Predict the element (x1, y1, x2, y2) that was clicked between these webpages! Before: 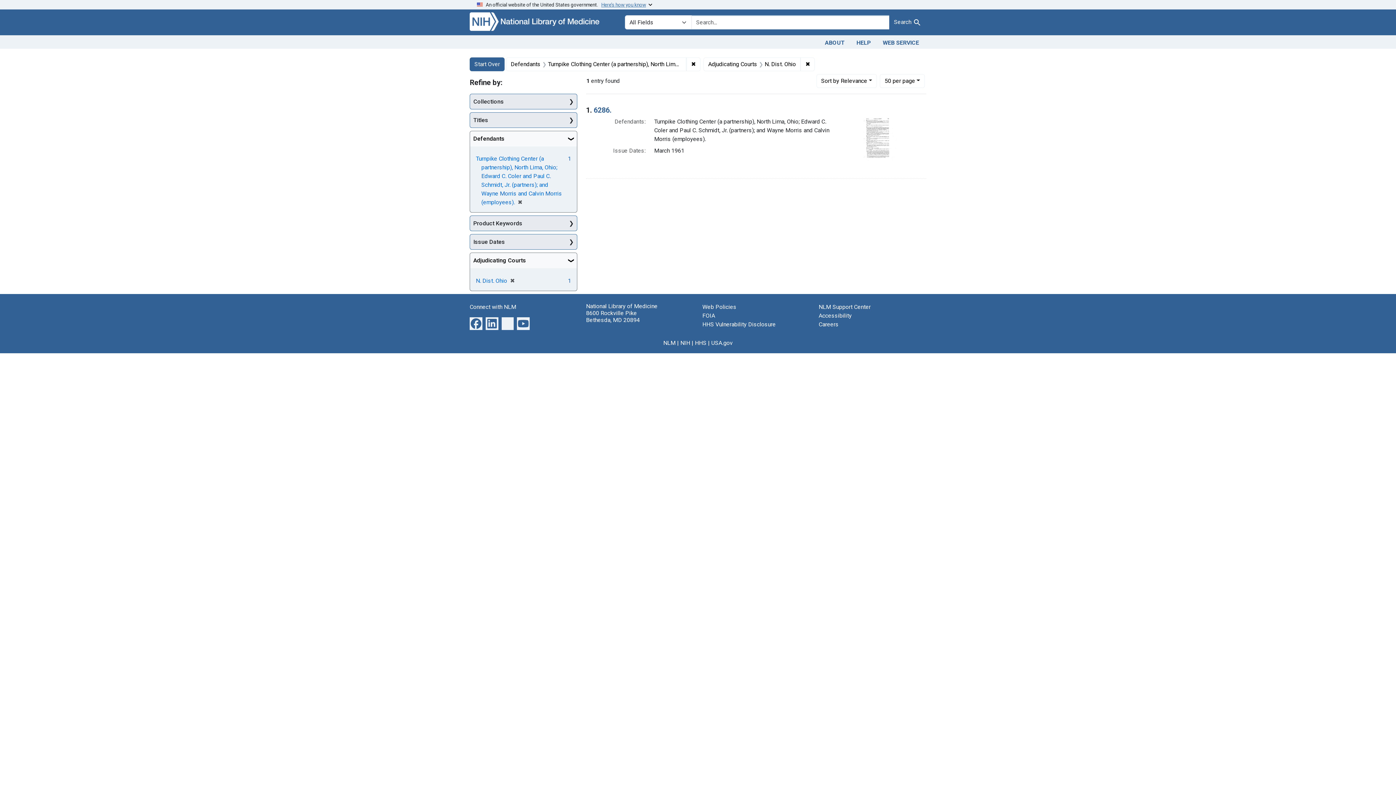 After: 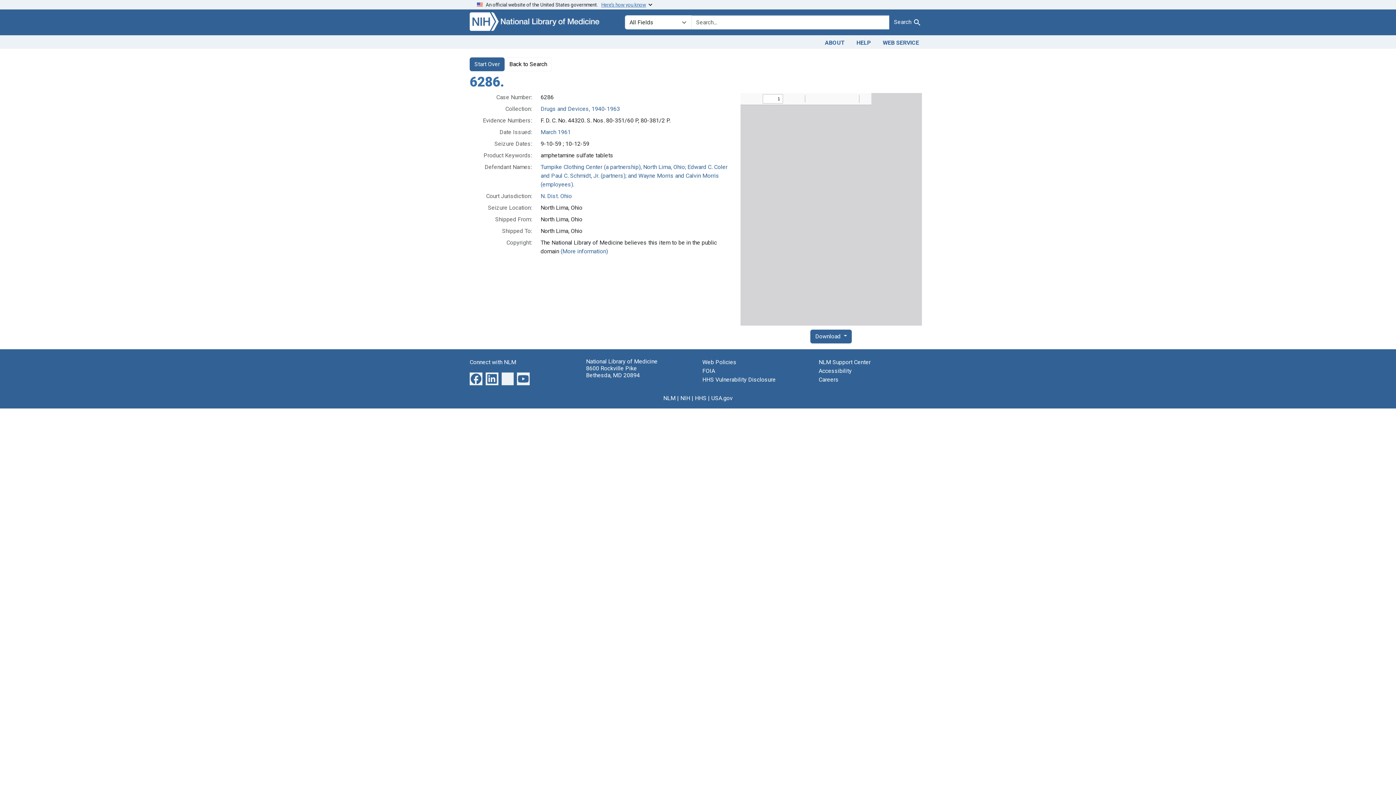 Action: bbox: (863, 135, 897, 142)